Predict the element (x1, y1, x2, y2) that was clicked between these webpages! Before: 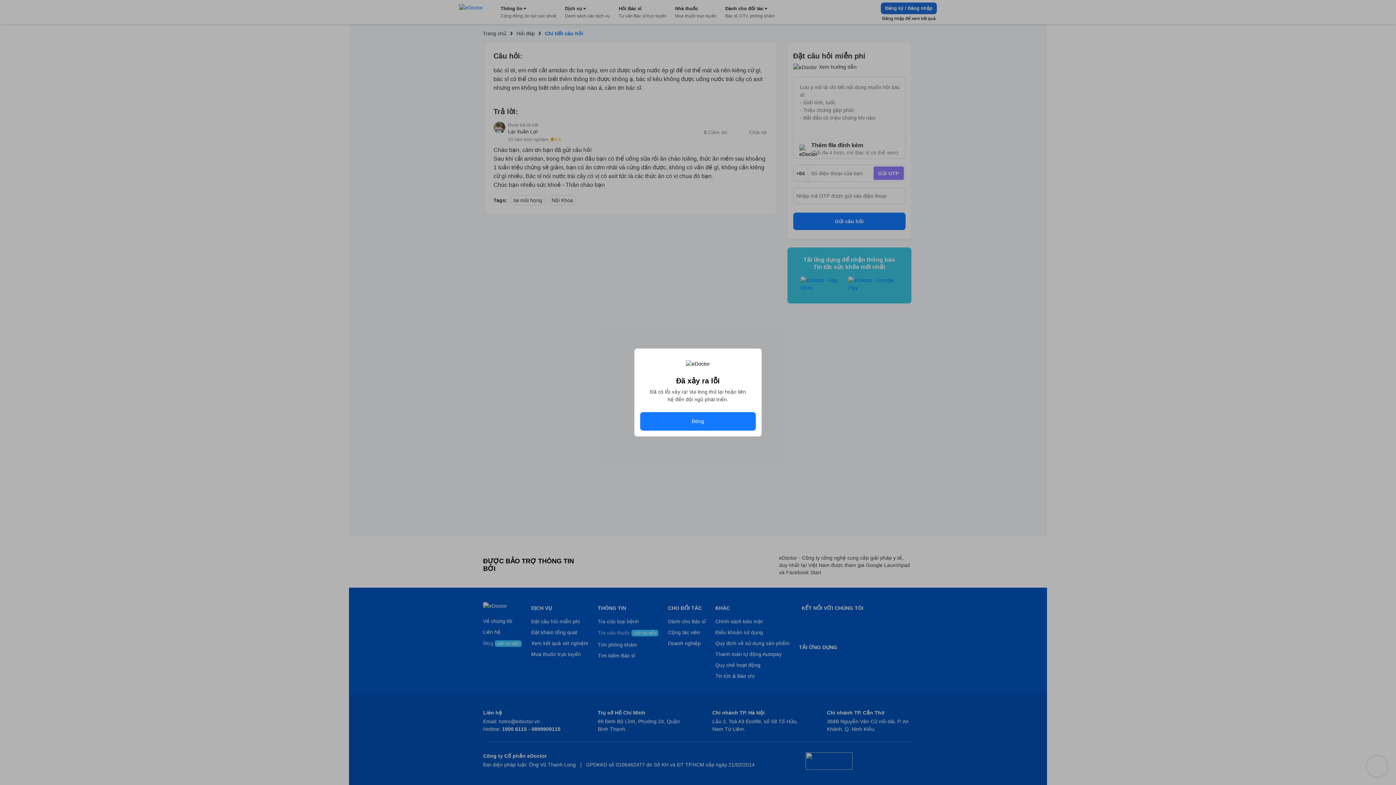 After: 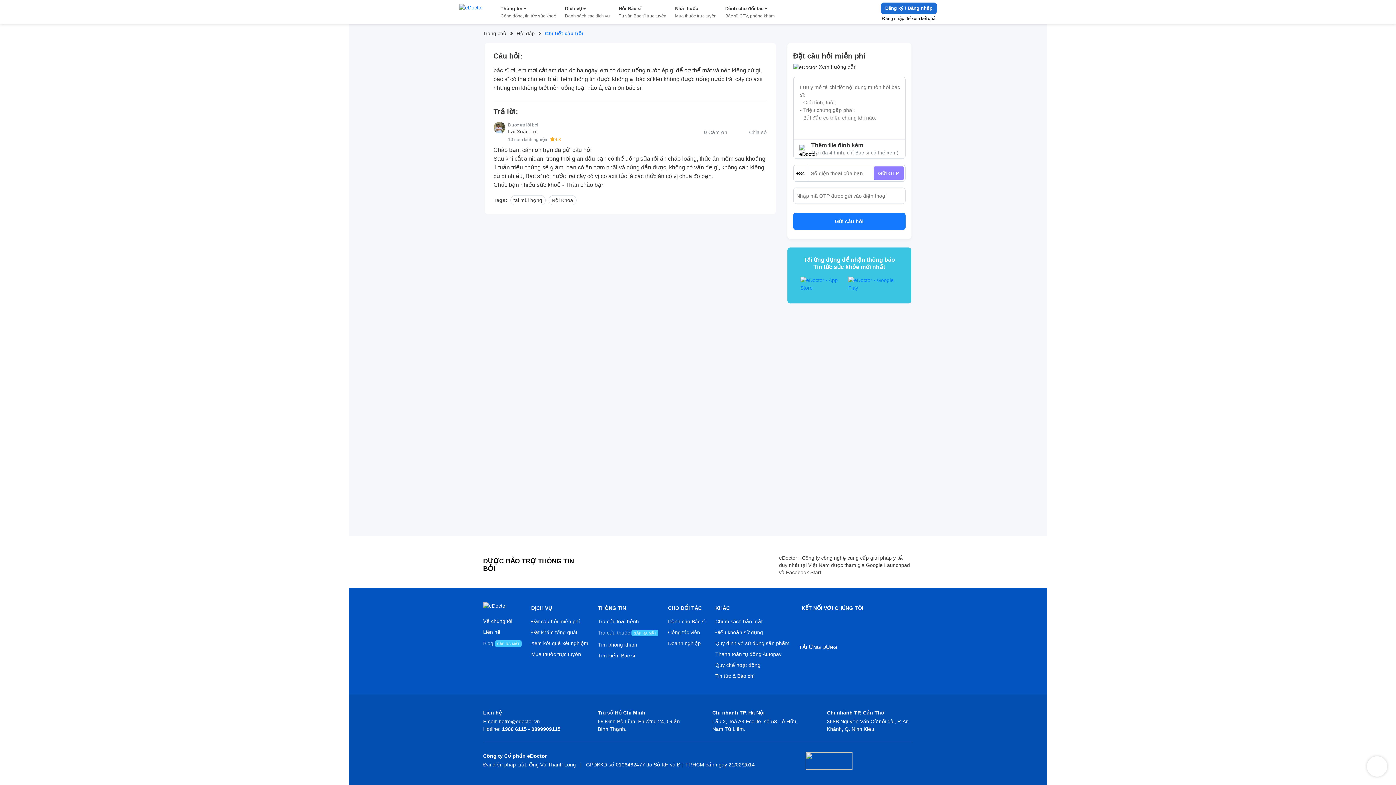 Action: bbox: (640, 412, 756, 430) label: Đóng